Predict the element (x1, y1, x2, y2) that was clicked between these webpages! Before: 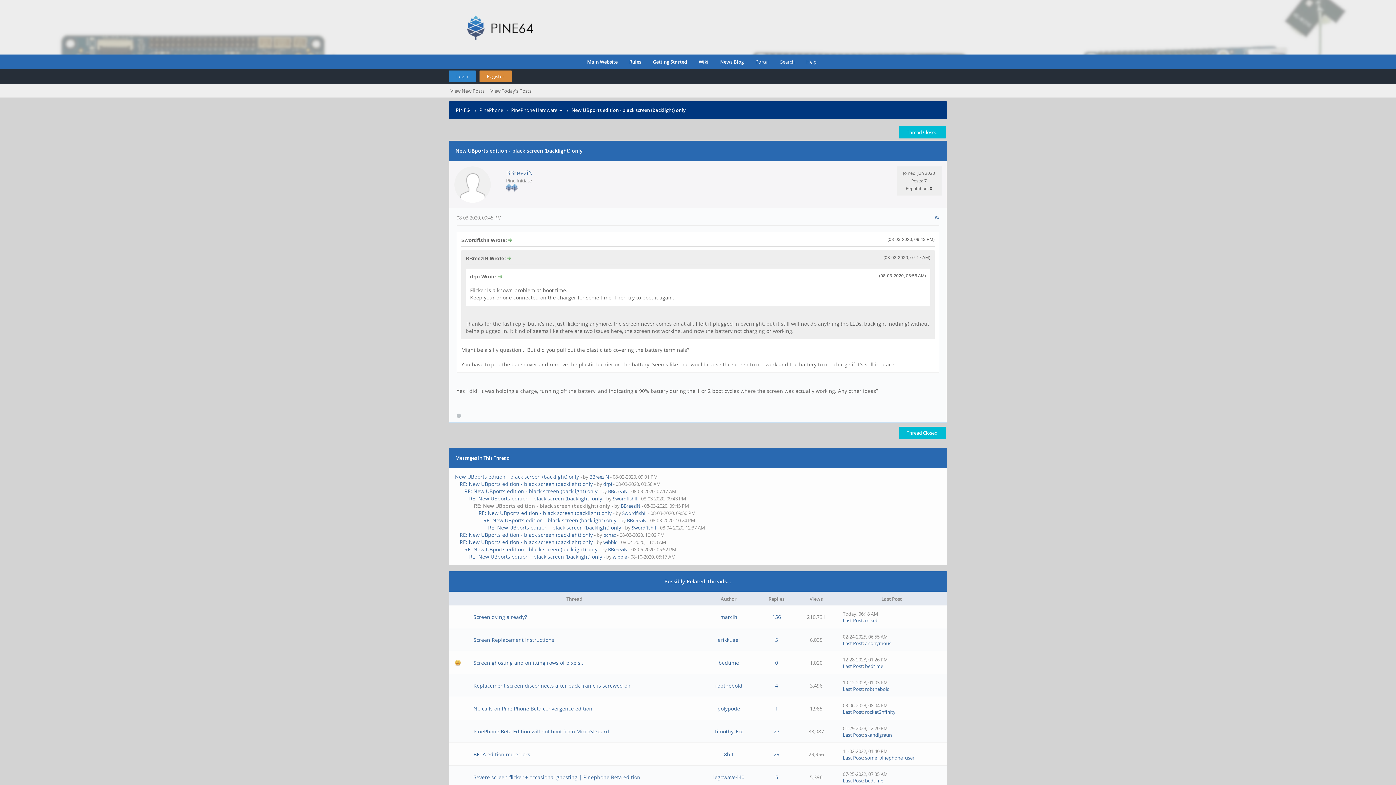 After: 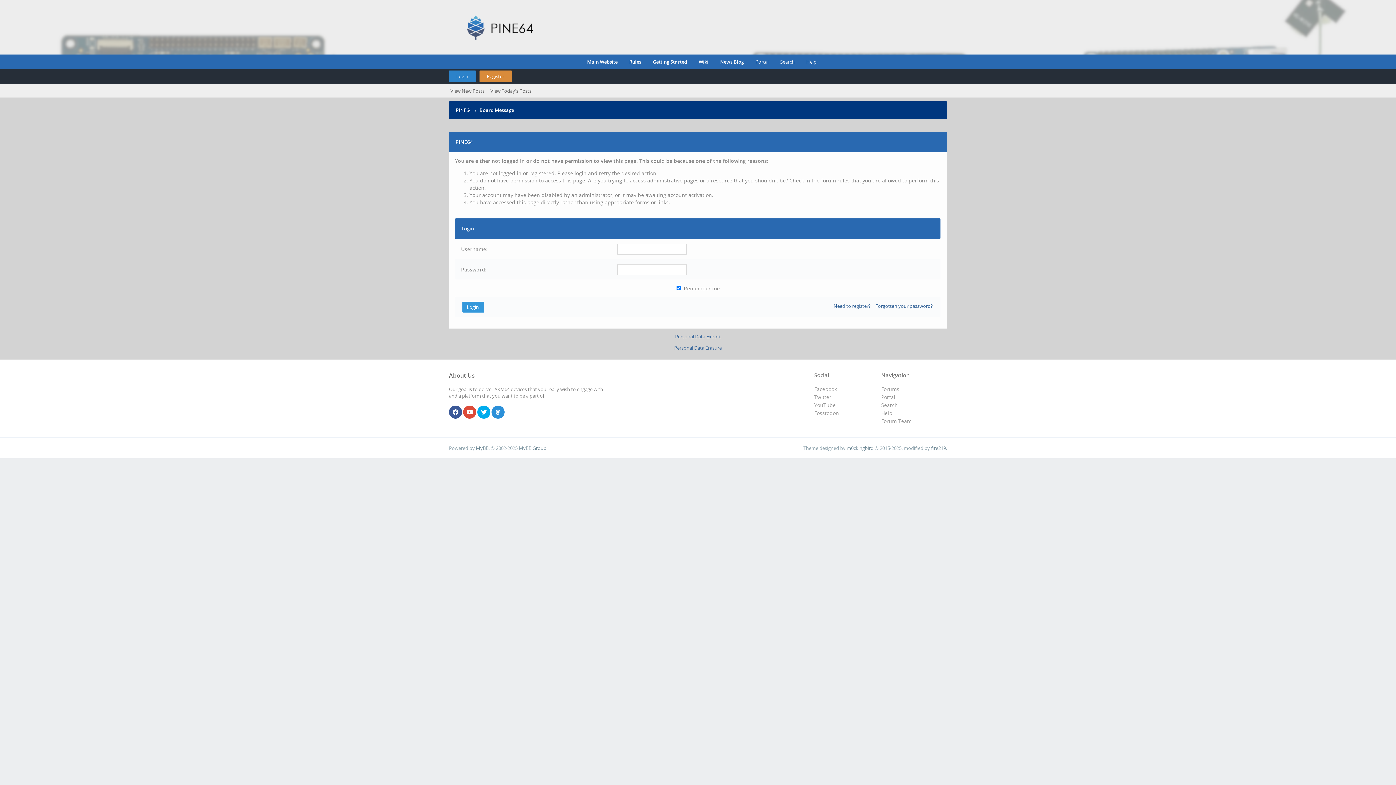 Action: label: wibble bbox: (603, 539, 617, 545)